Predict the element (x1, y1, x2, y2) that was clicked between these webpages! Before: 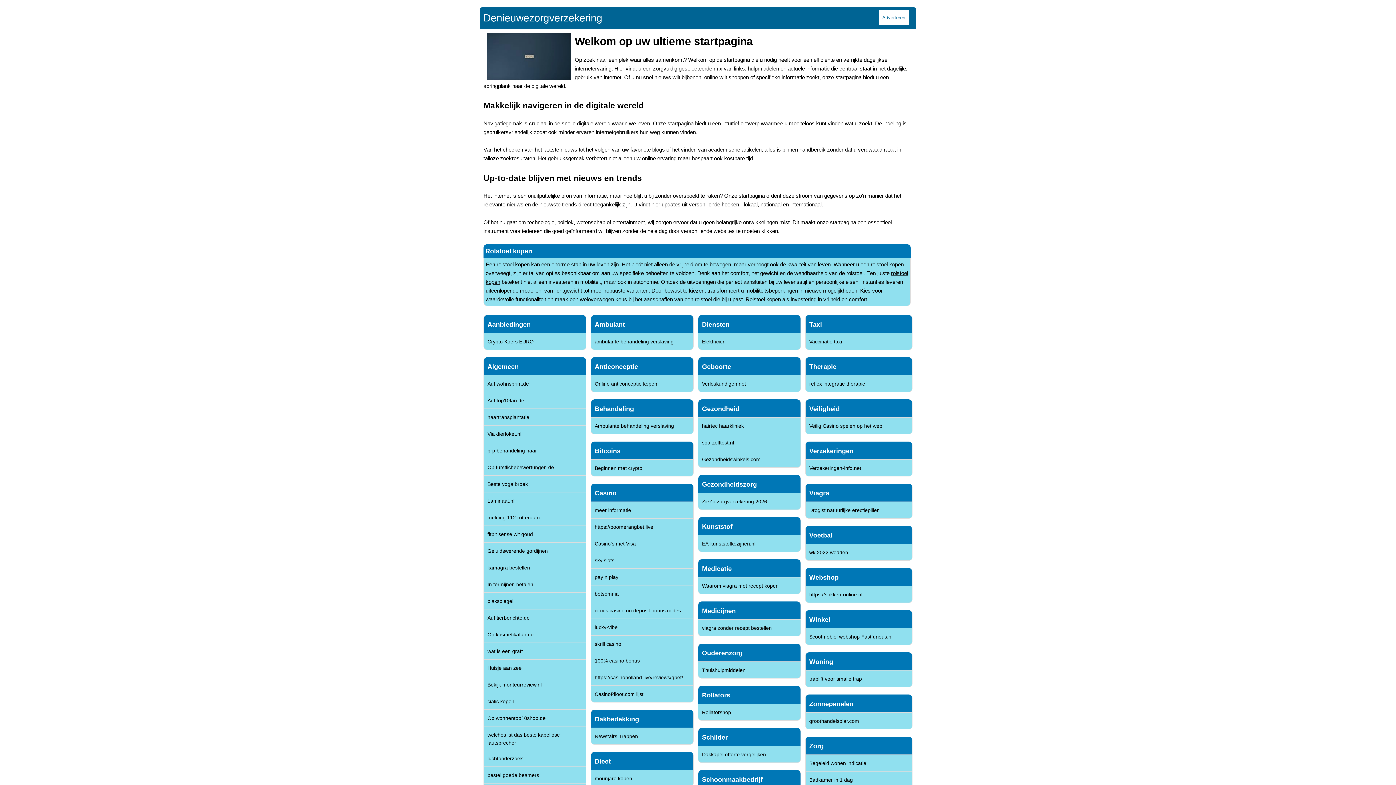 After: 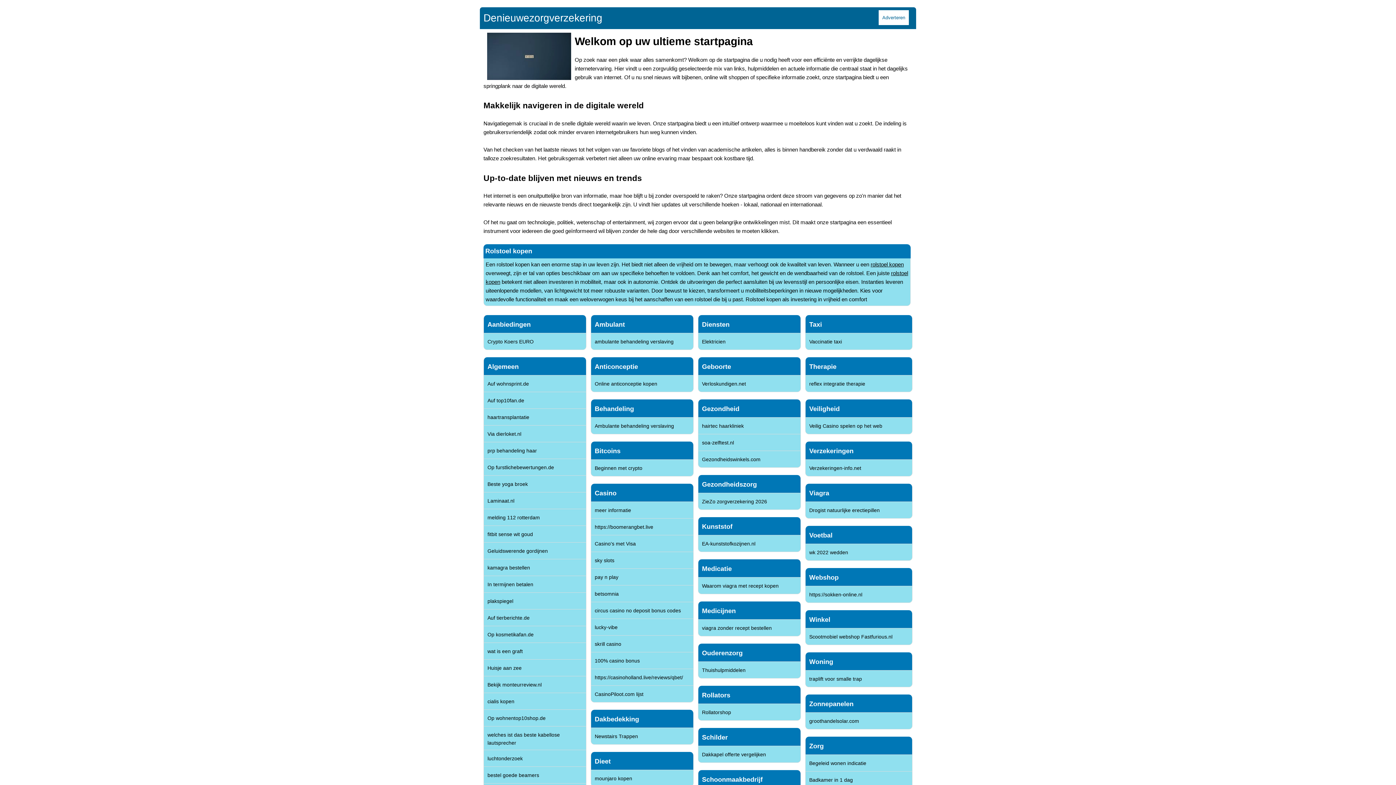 Action: label: rolstoel kopen bbox: (870, 261, 904, 267)